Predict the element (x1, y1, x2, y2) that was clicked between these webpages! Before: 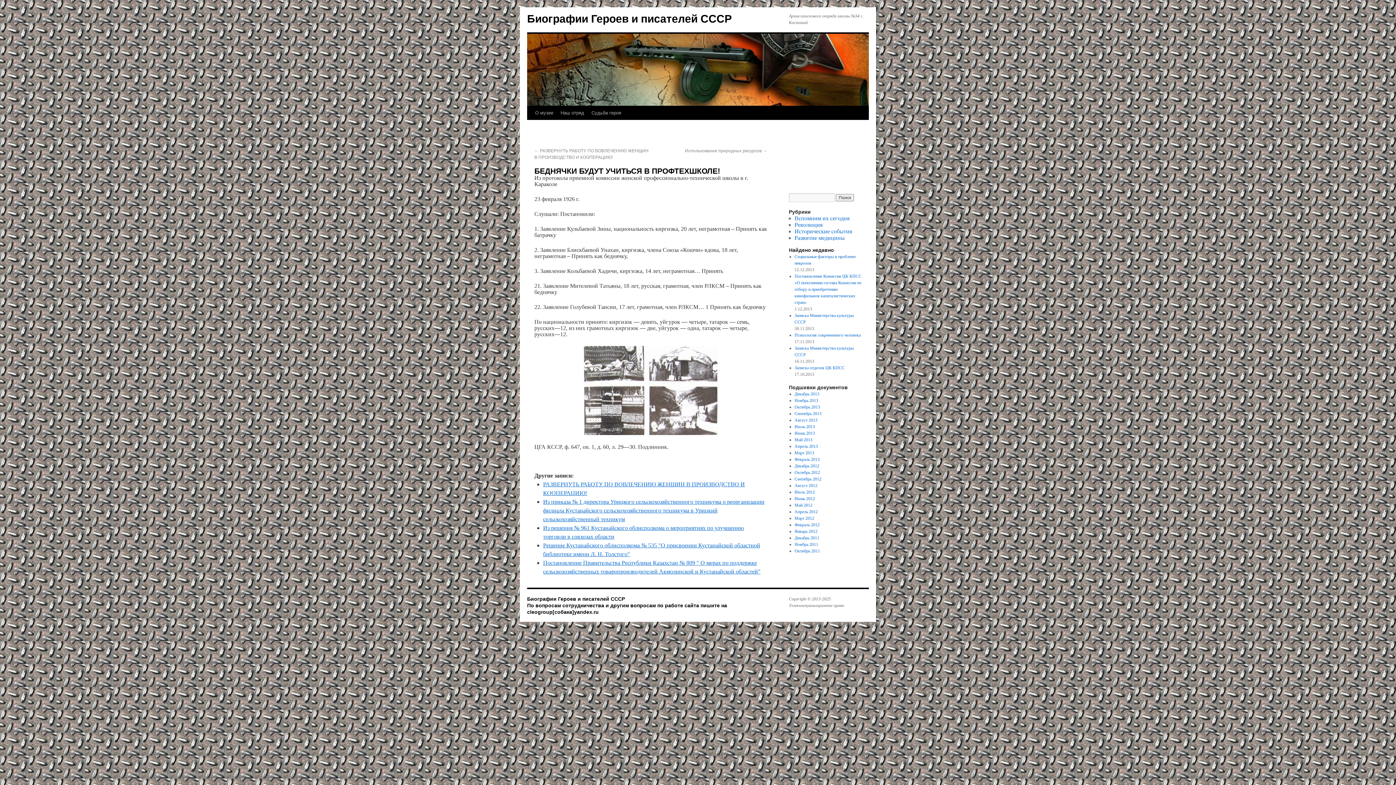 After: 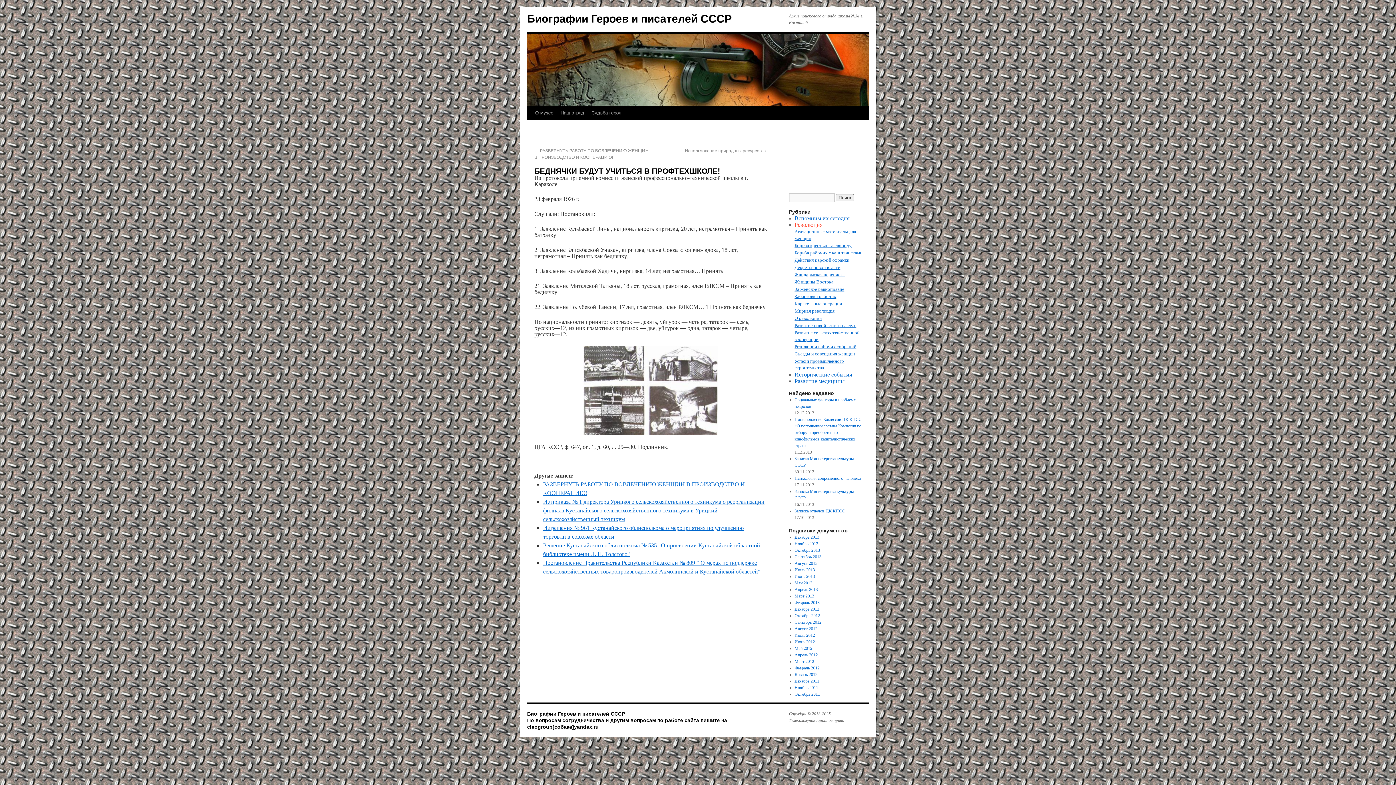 Action: bbox: (794, 221, 822, 228) label: Революция